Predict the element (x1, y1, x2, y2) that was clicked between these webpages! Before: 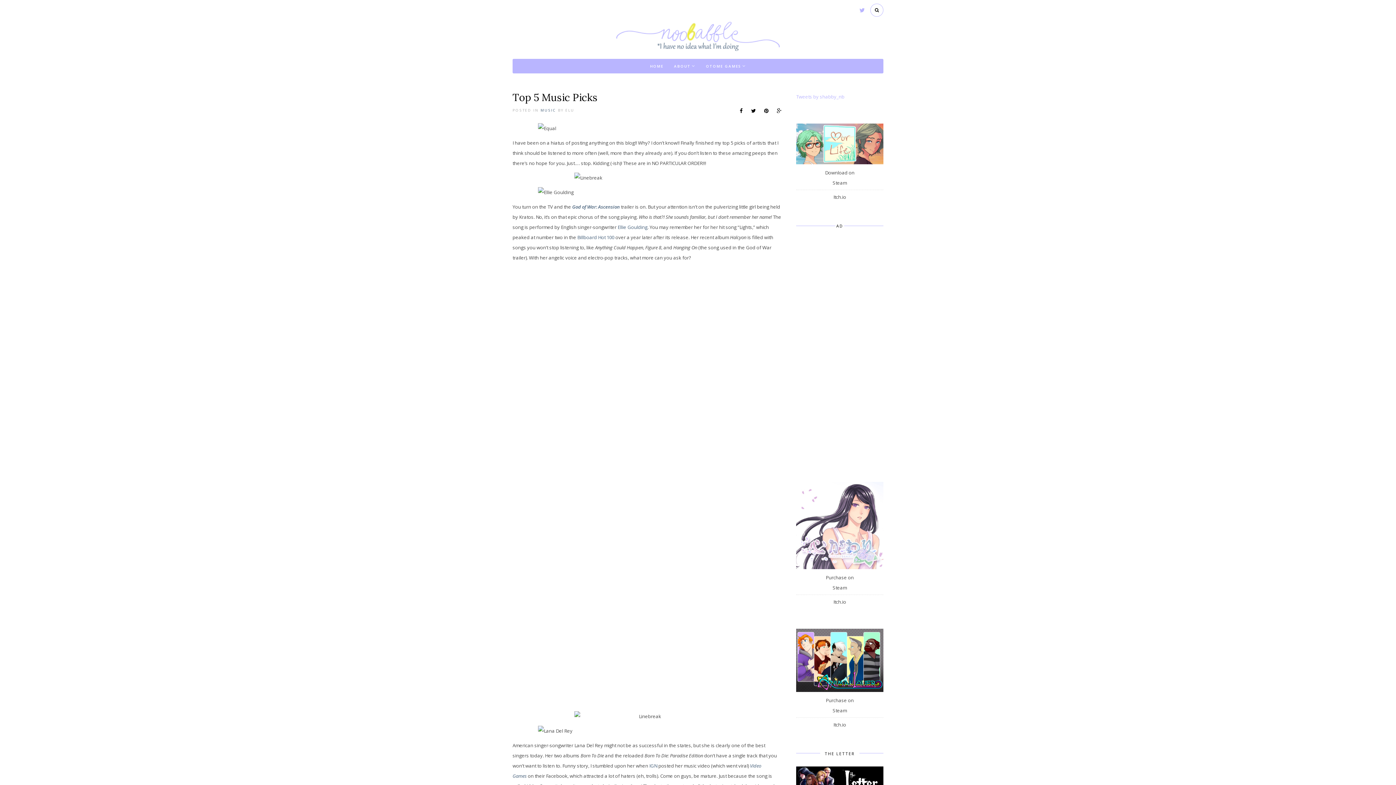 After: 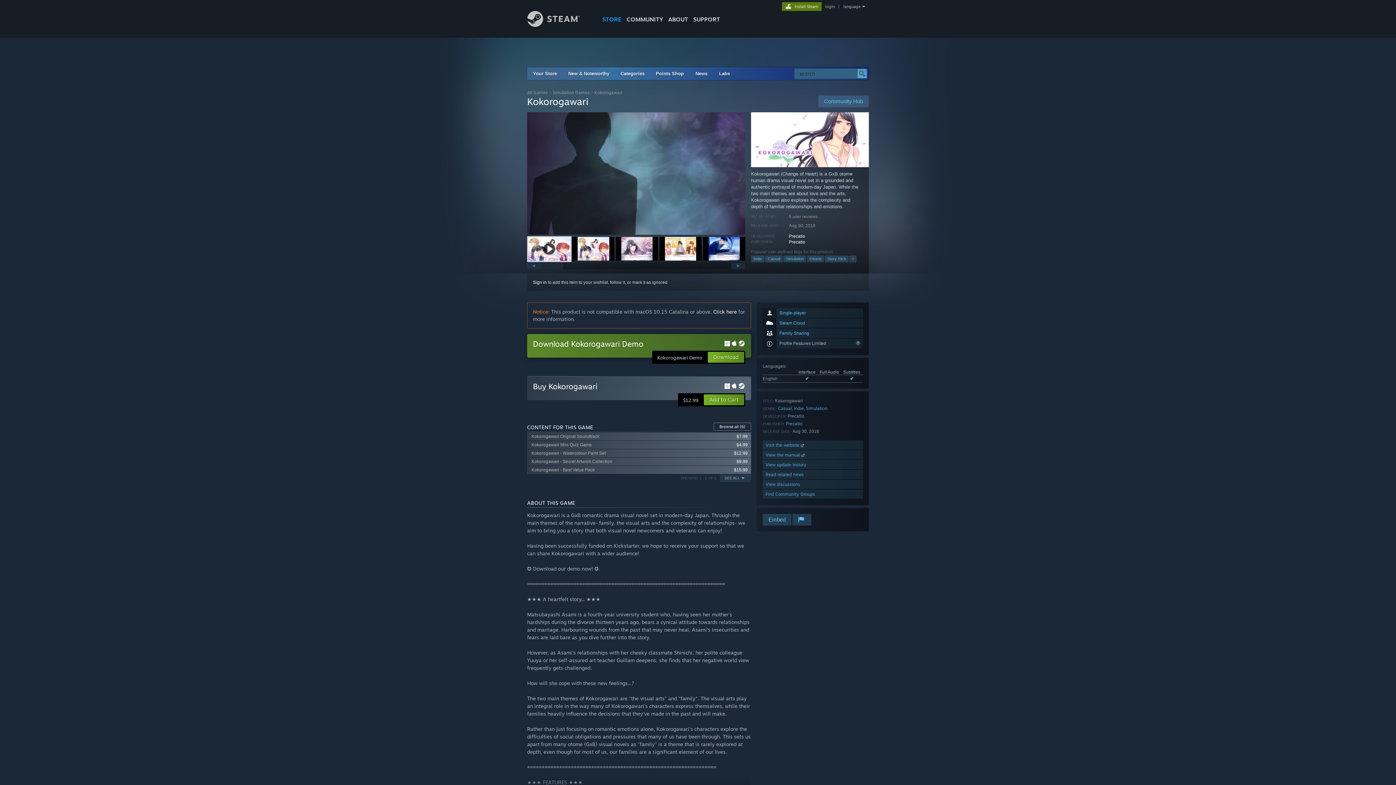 Action: label: Steam bbox: (832, 584, 847, 591)